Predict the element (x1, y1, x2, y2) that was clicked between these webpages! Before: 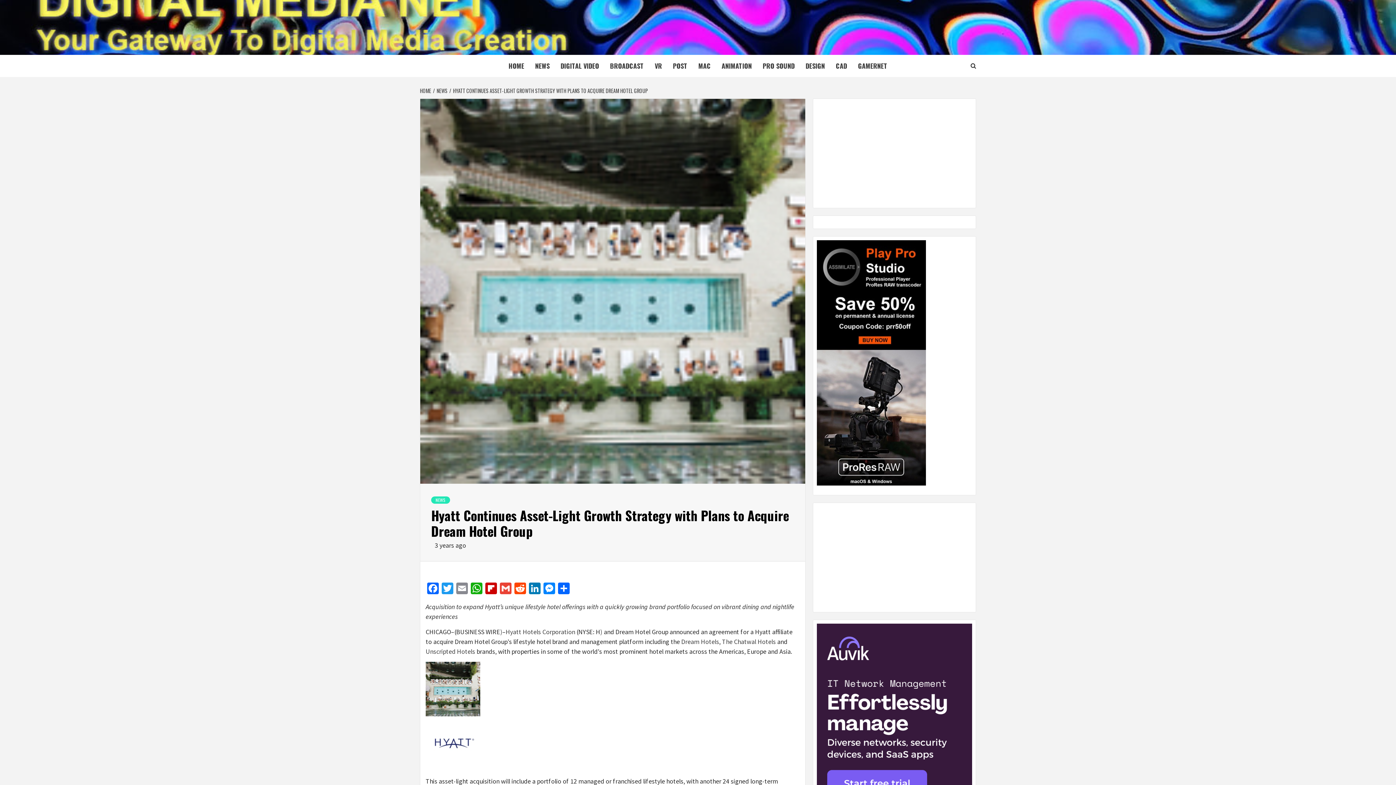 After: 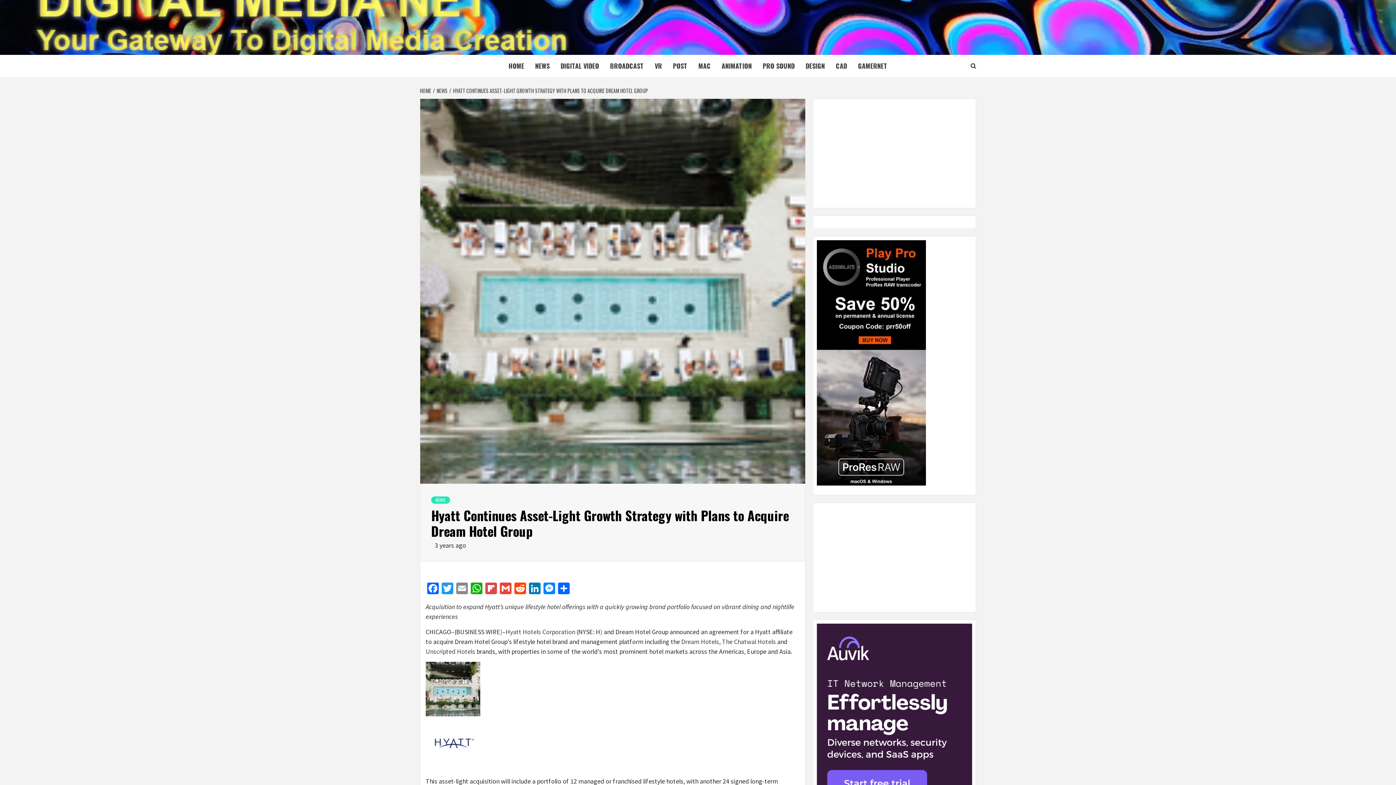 Action: label: Flipboard bbox: (484, 582, 498, 596)